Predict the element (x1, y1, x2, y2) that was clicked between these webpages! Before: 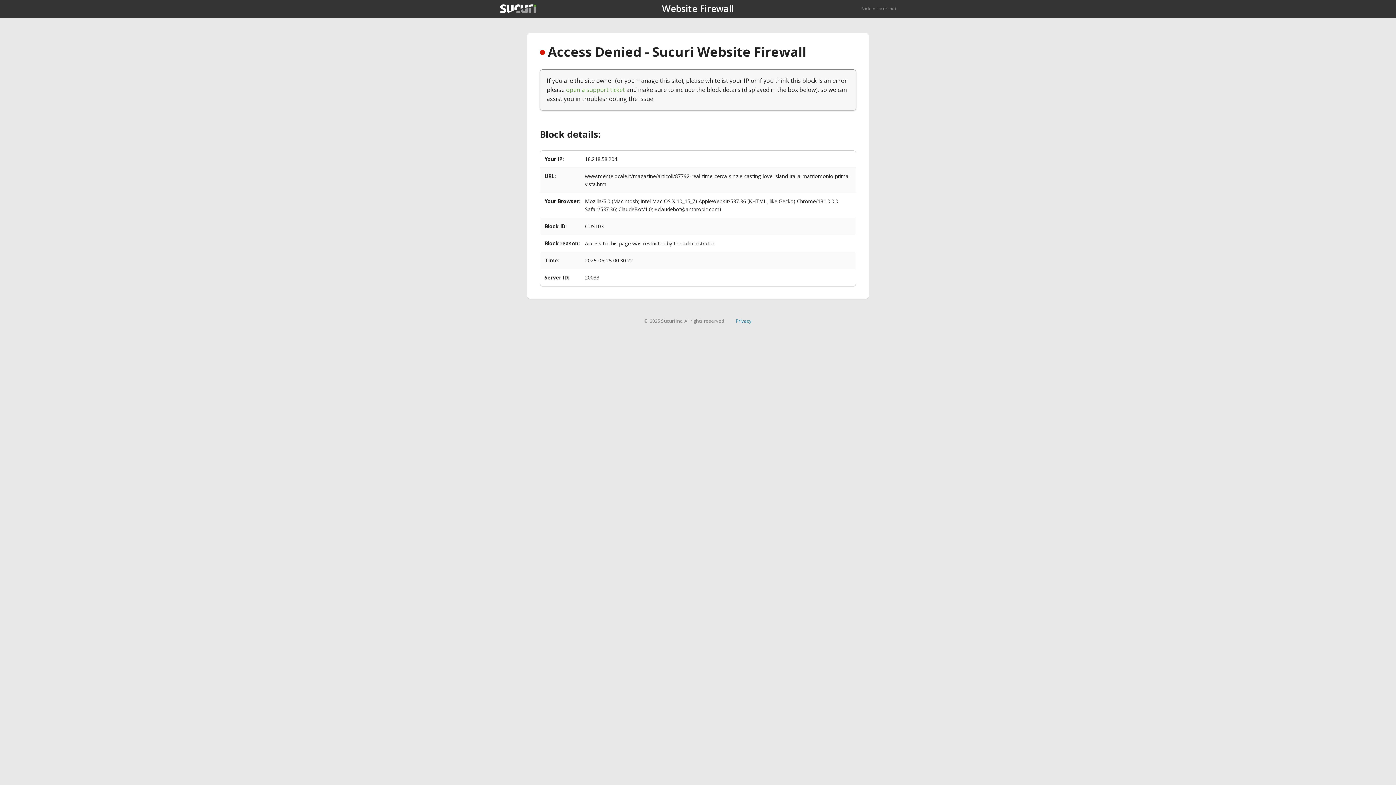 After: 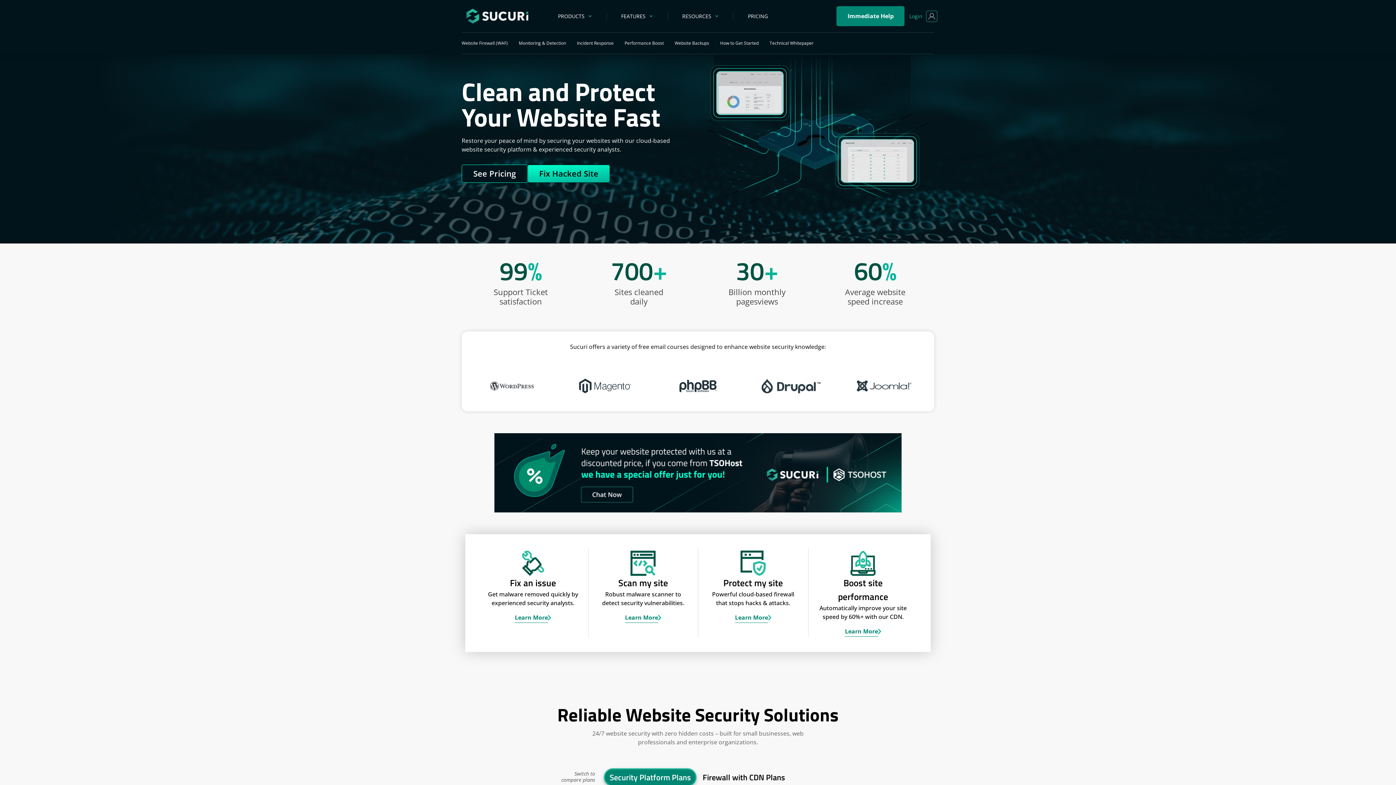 Action: bbox: (500, 4, 536, 13)